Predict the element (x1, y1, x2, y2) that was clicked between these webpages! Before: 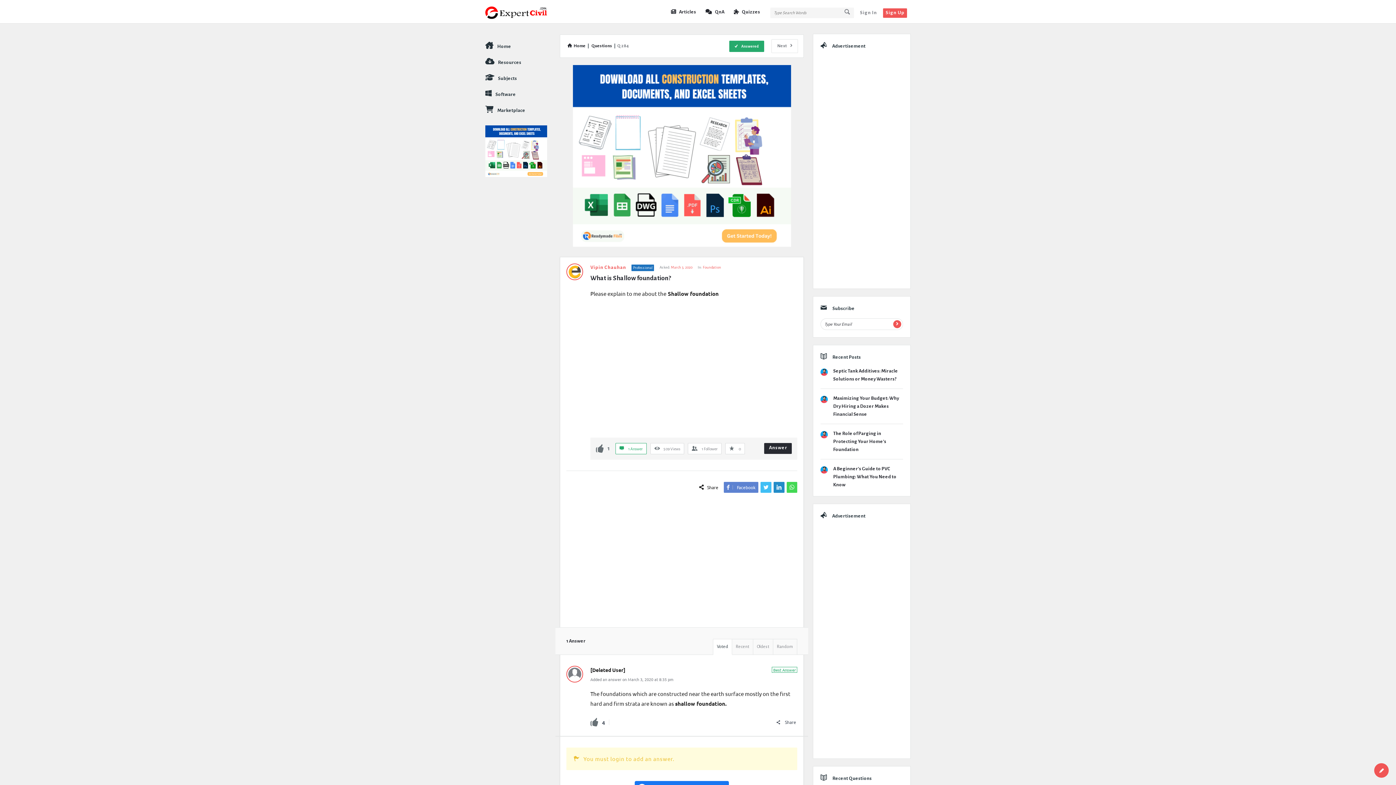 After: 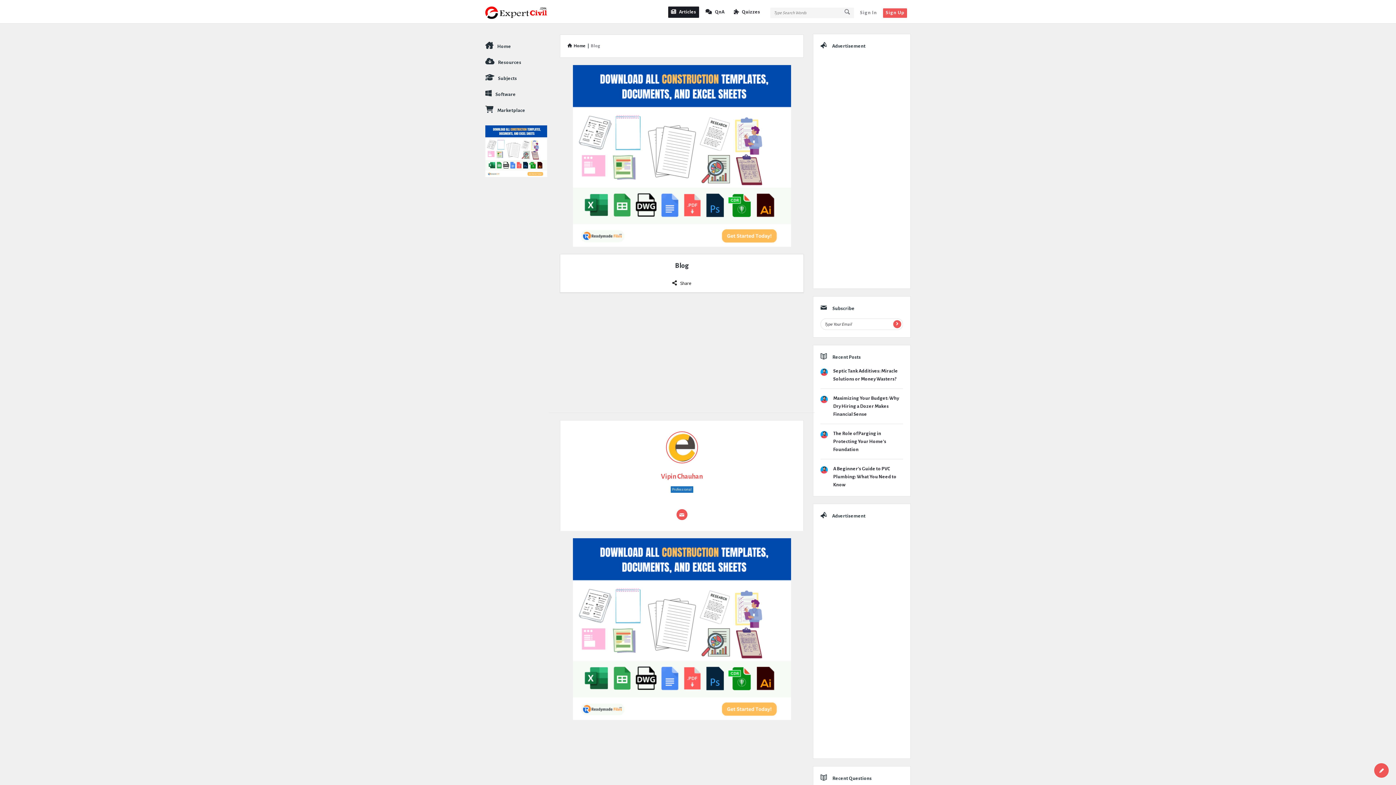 Action: label: Articles bbox: (668, 6, 699, 17)